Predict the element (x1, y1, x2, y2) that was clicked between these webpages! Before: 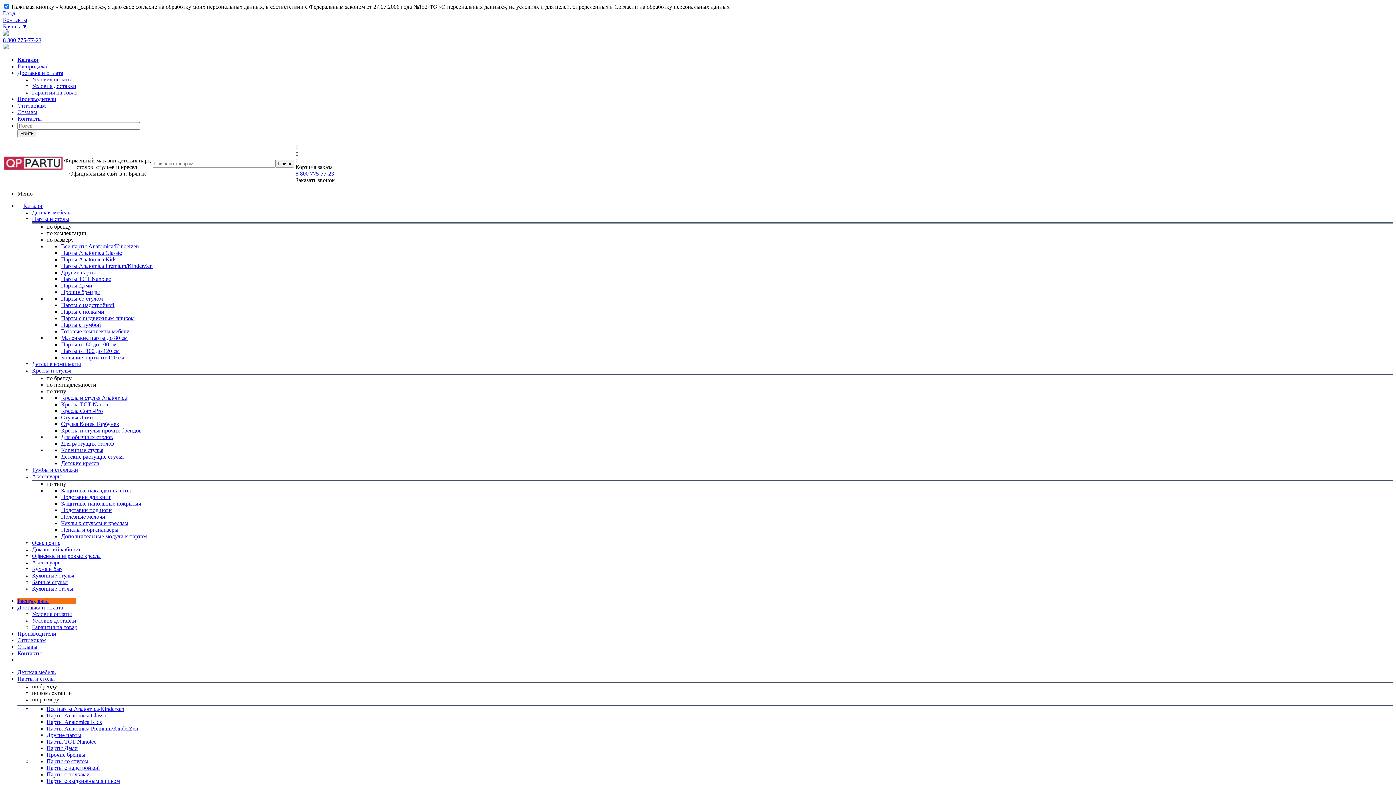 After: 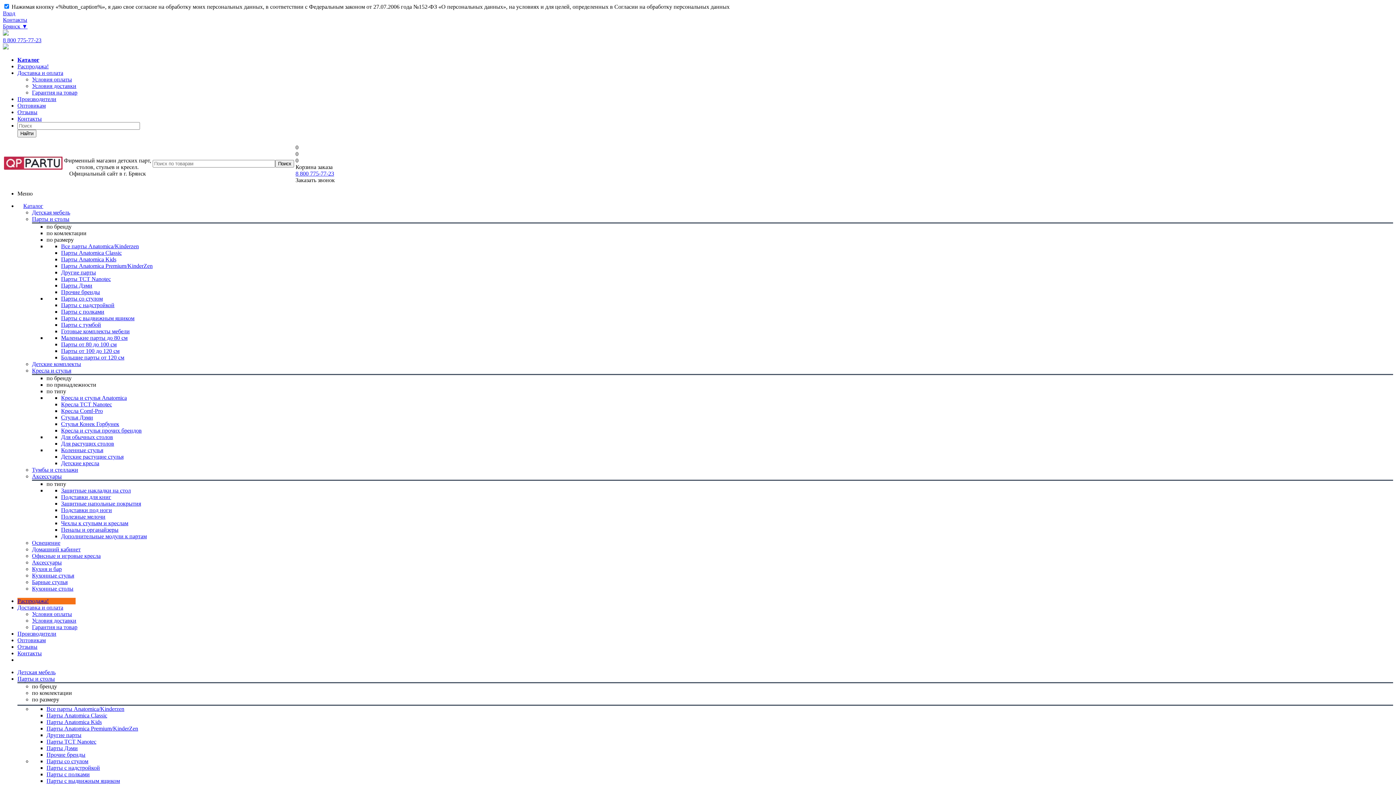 Action: label: Чехлы к стульям и креслам bbox: (61, 520, 128, 526)